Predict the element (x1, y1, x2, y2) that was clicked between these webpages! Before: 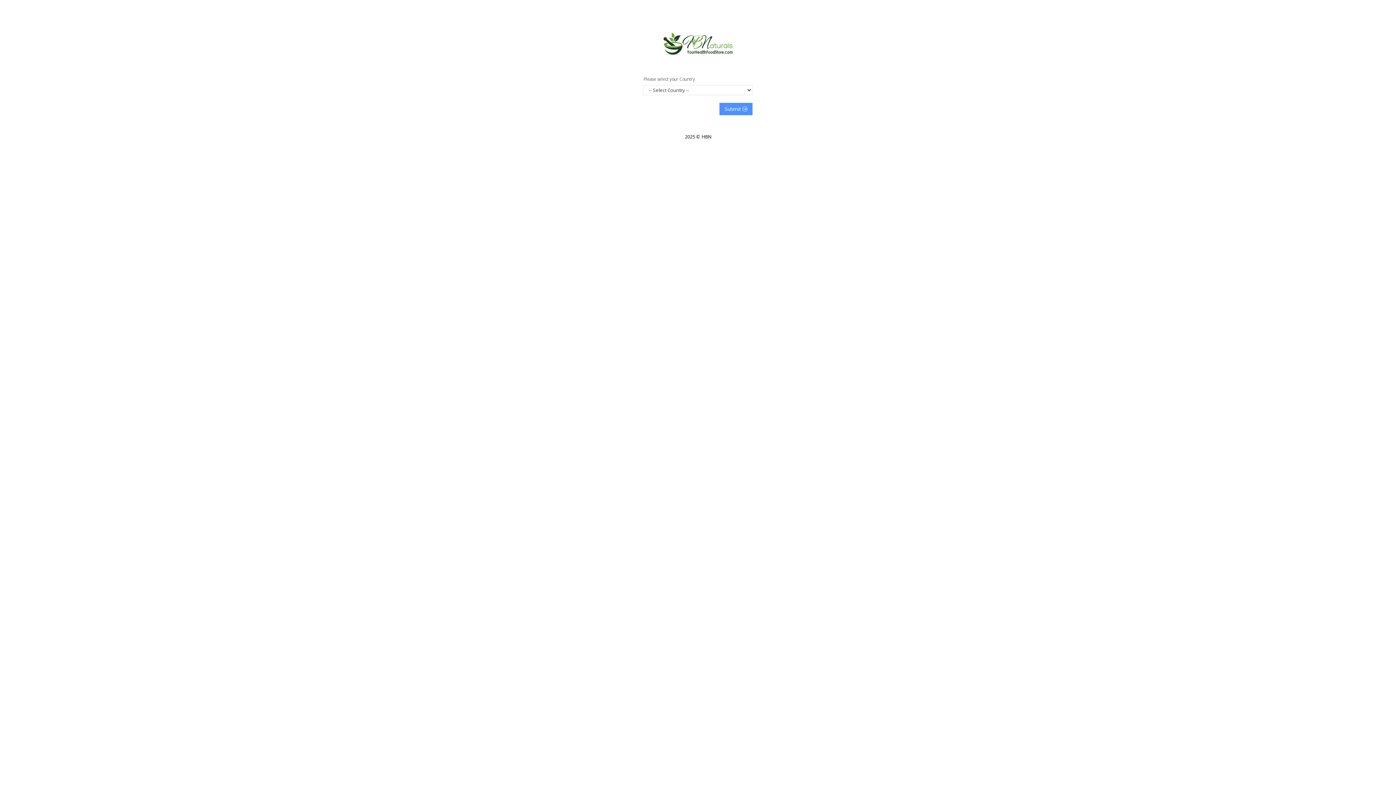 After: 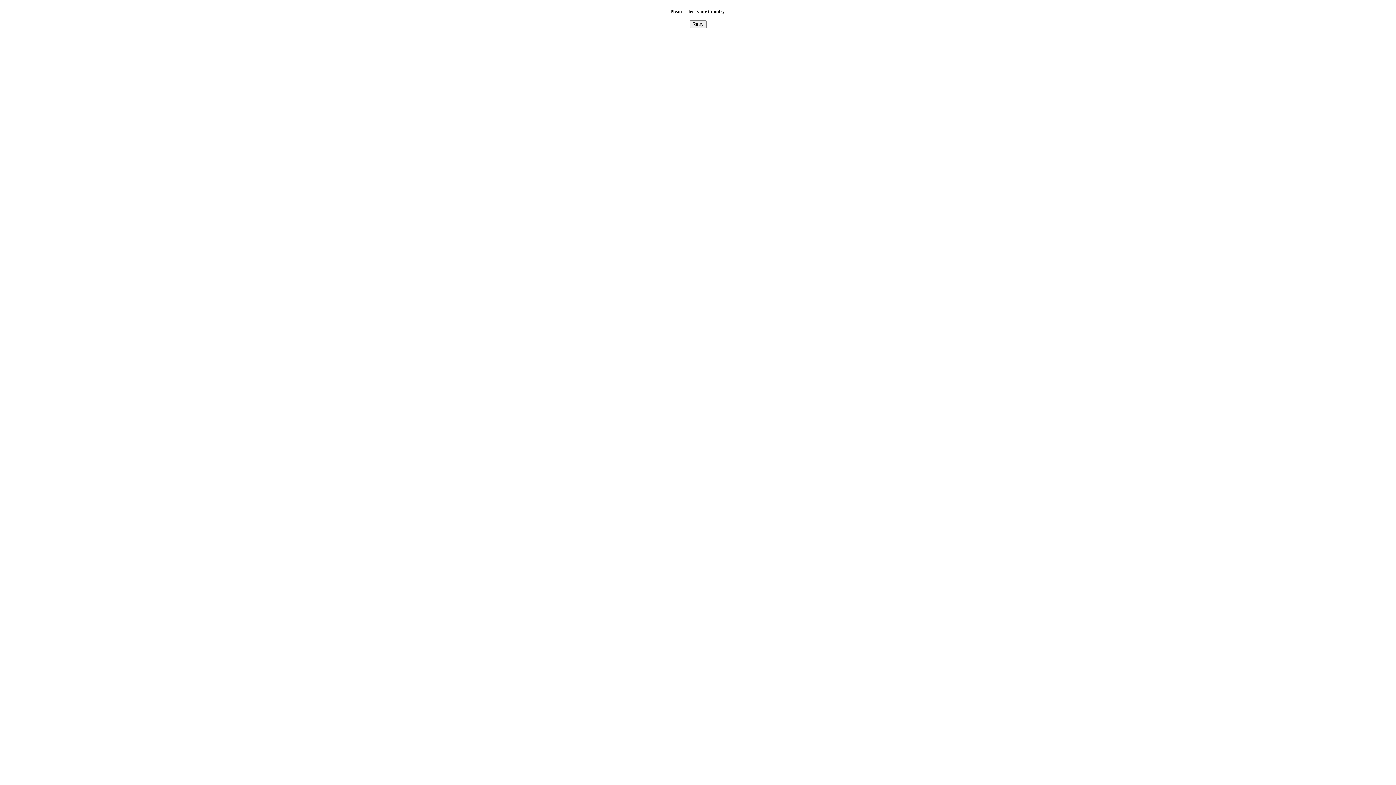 Action: bbox: (719, 102, 752, 115) label: Submit 